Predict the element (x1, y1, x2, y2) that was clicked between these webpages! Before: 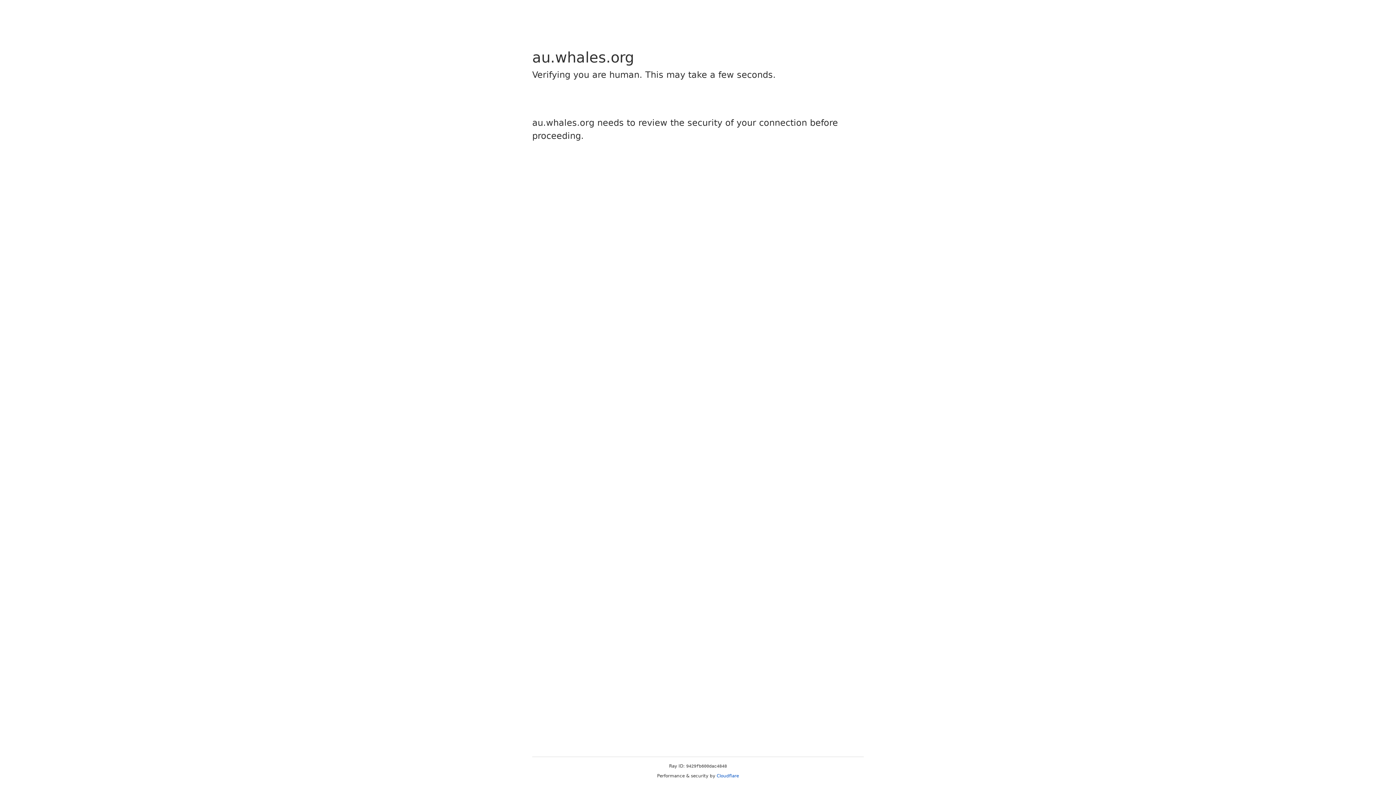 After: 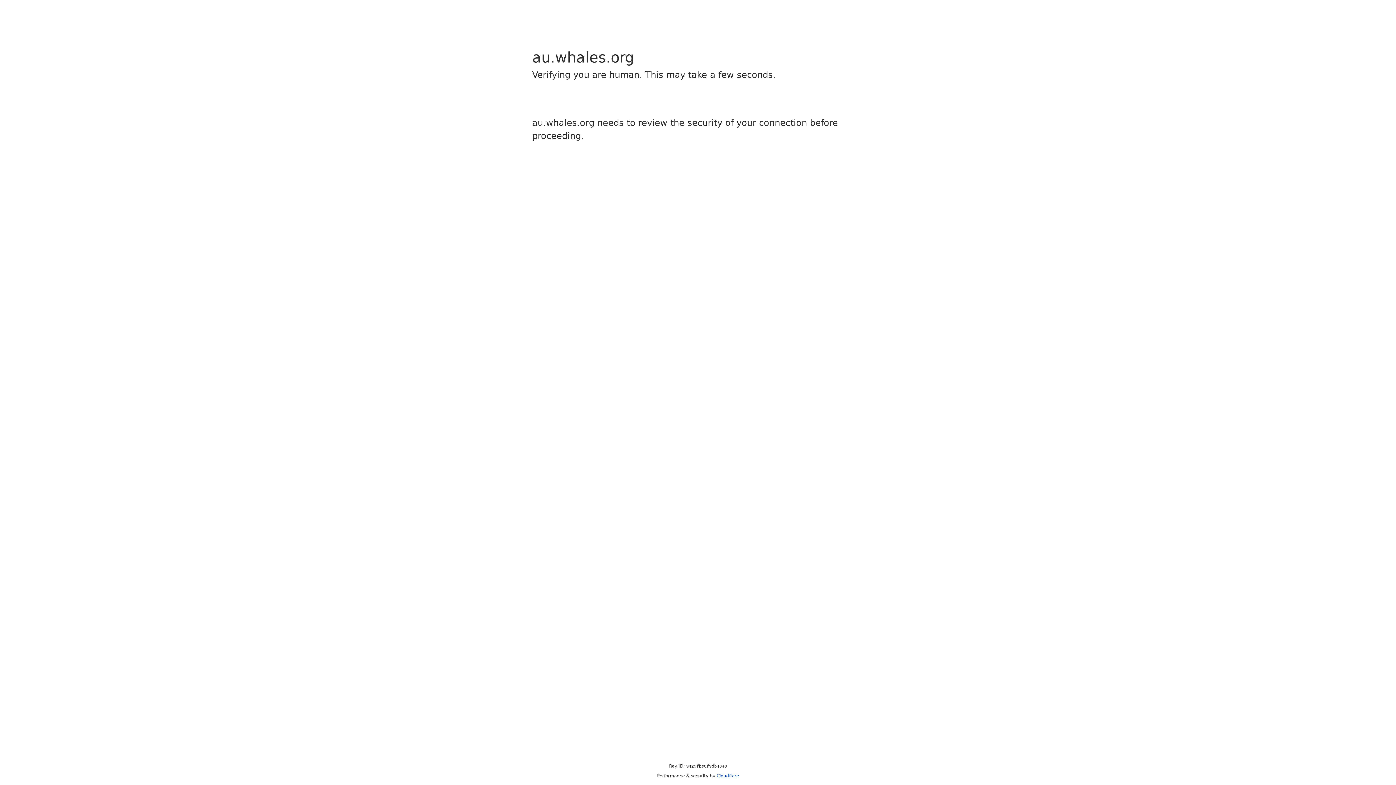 Action: bbox: (716, 773, 739, 778) label: Cloudflare